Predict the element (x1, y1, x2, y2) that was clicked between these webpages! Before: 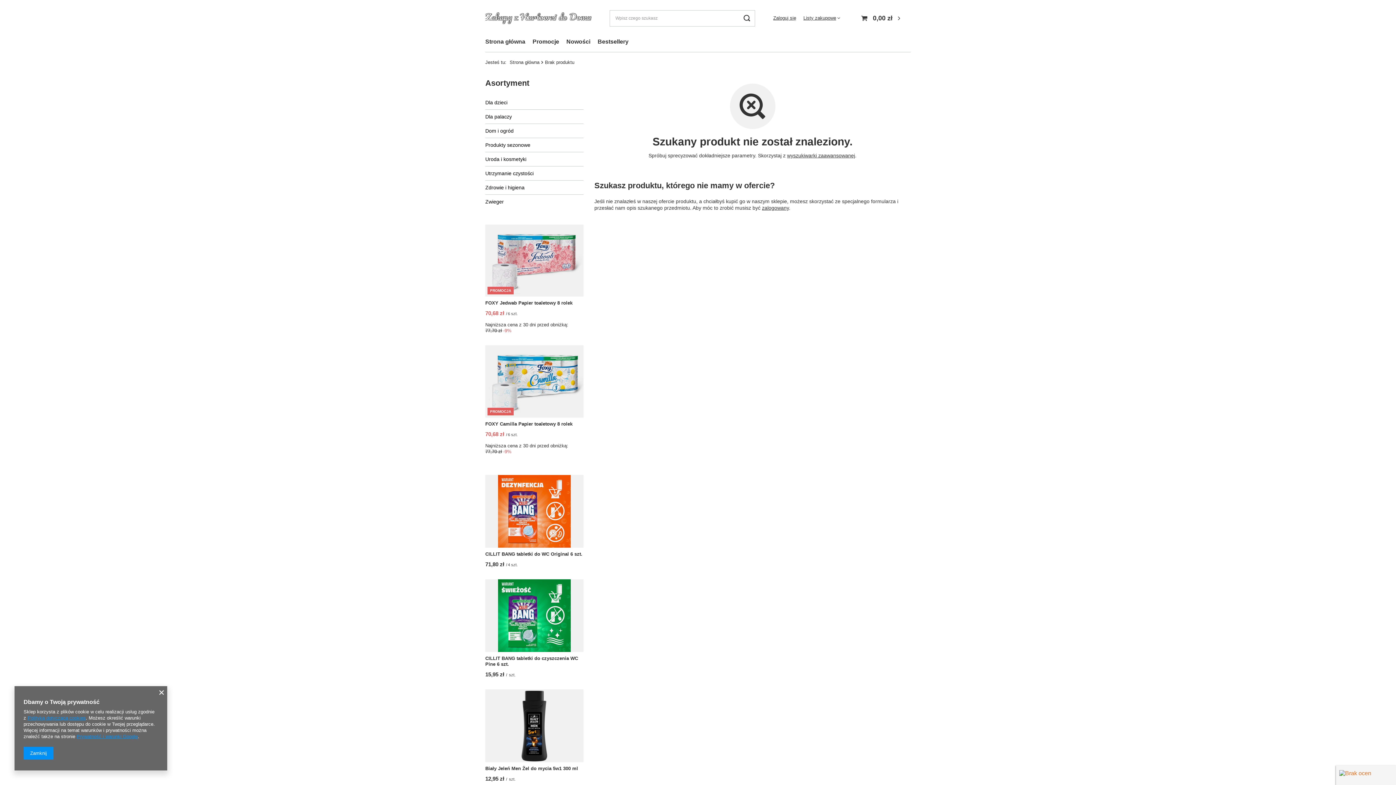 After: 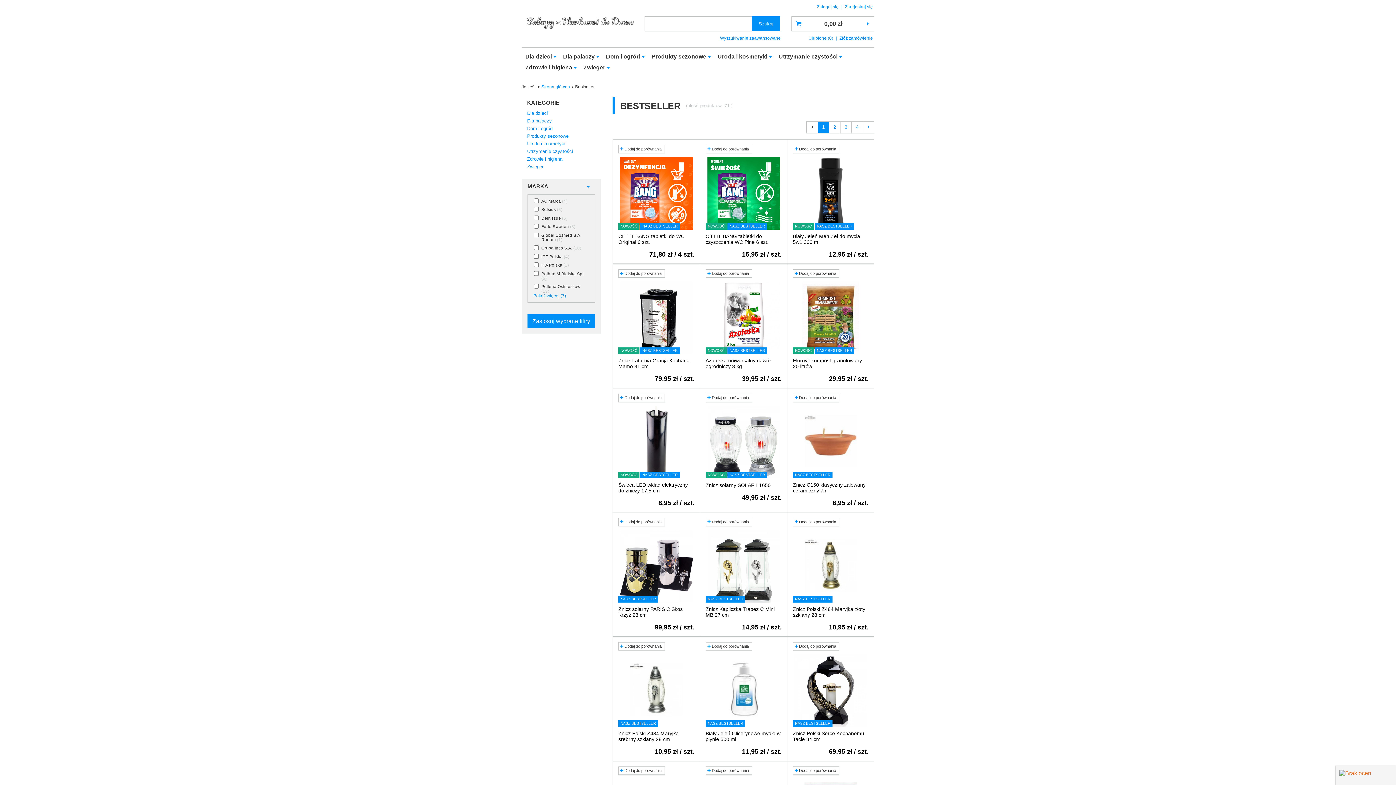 Action: label: Bestsellery bbox: (594, 36, 632, 48)